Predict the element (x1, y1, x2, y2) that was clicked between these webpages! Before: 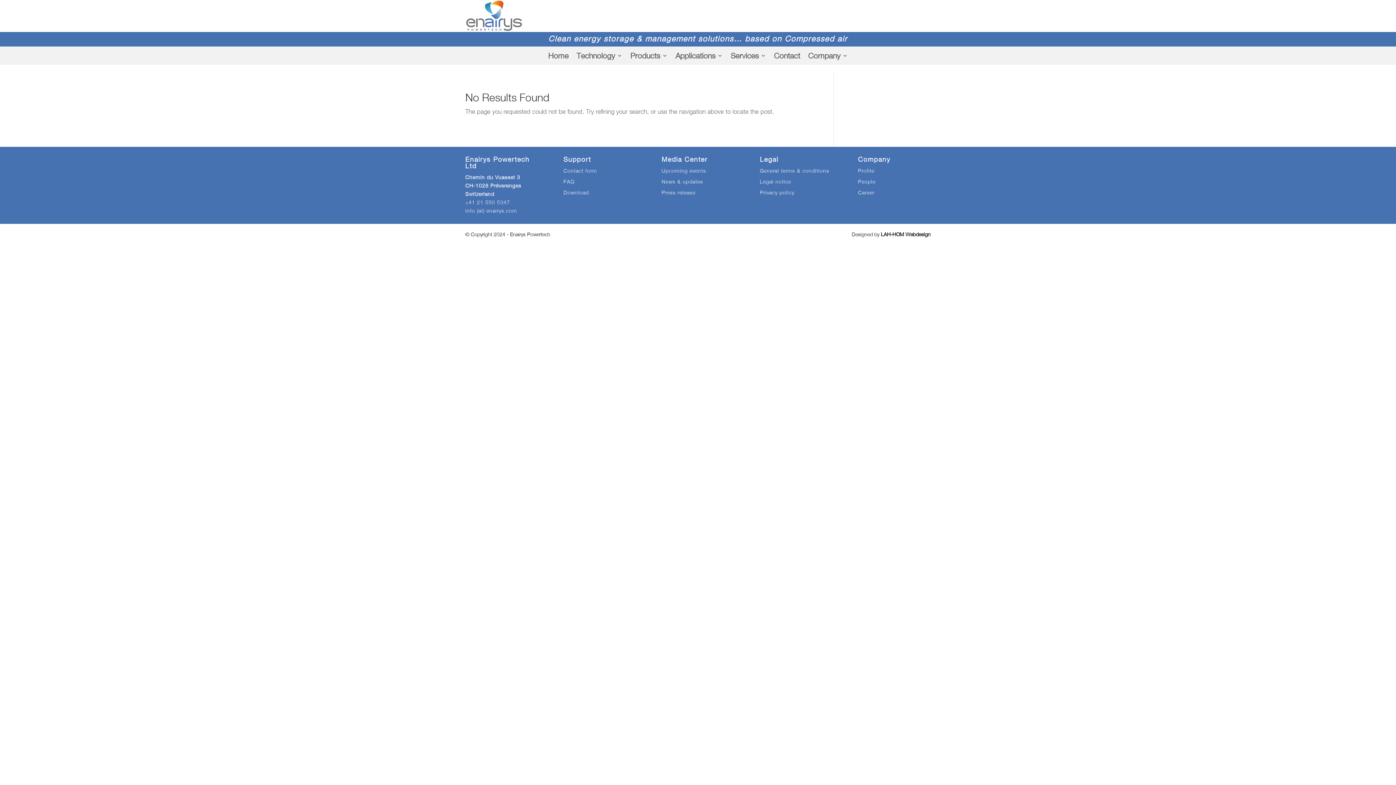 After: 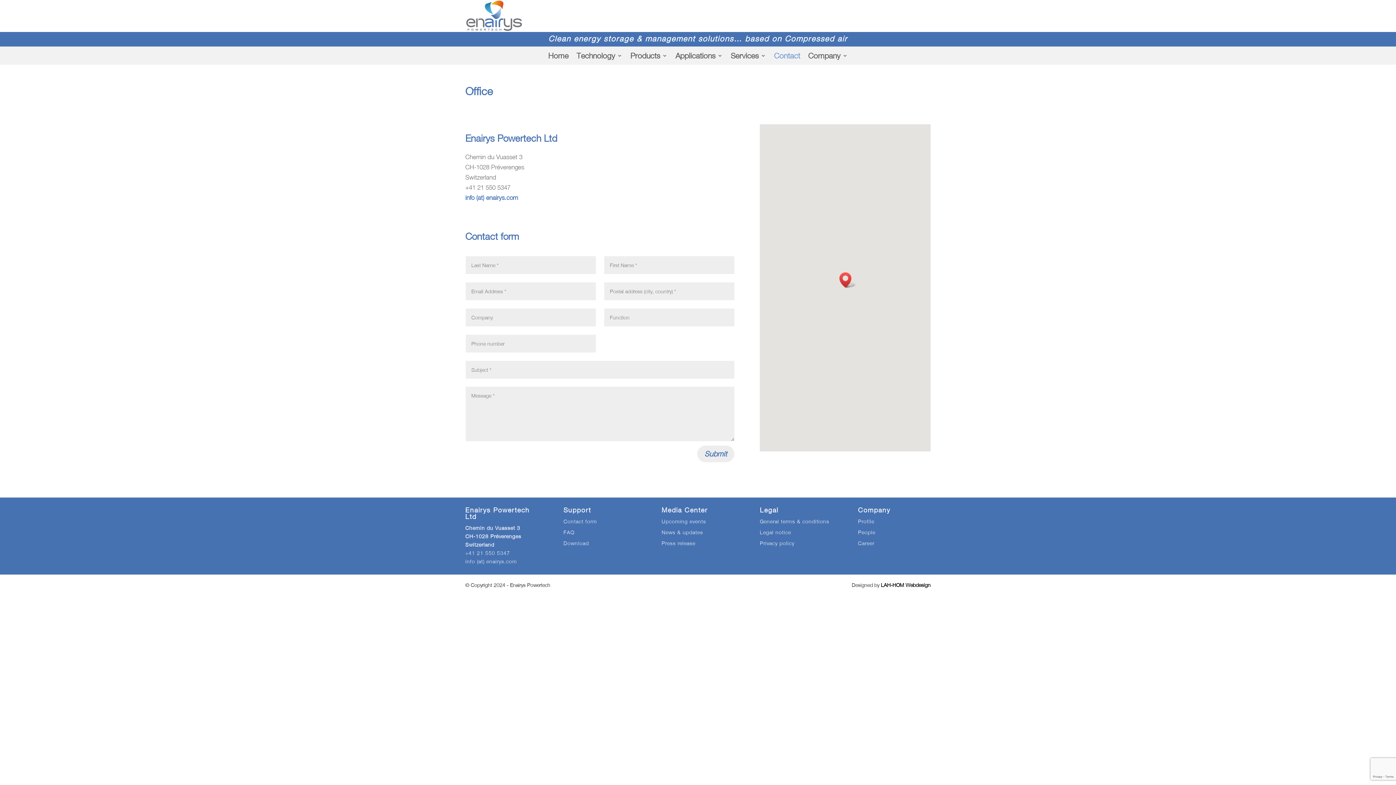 Action: bbox: (774, 50, 800, 64) label: Contact